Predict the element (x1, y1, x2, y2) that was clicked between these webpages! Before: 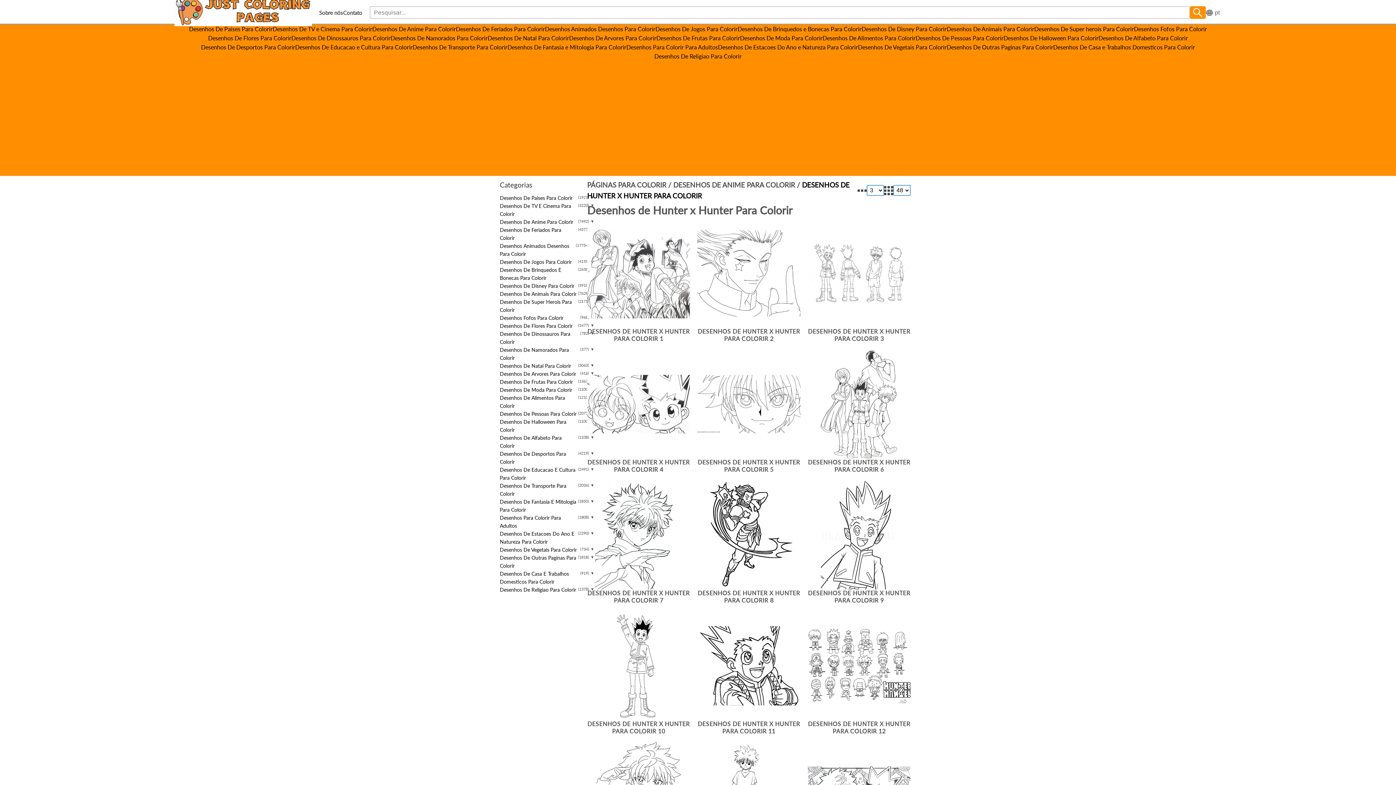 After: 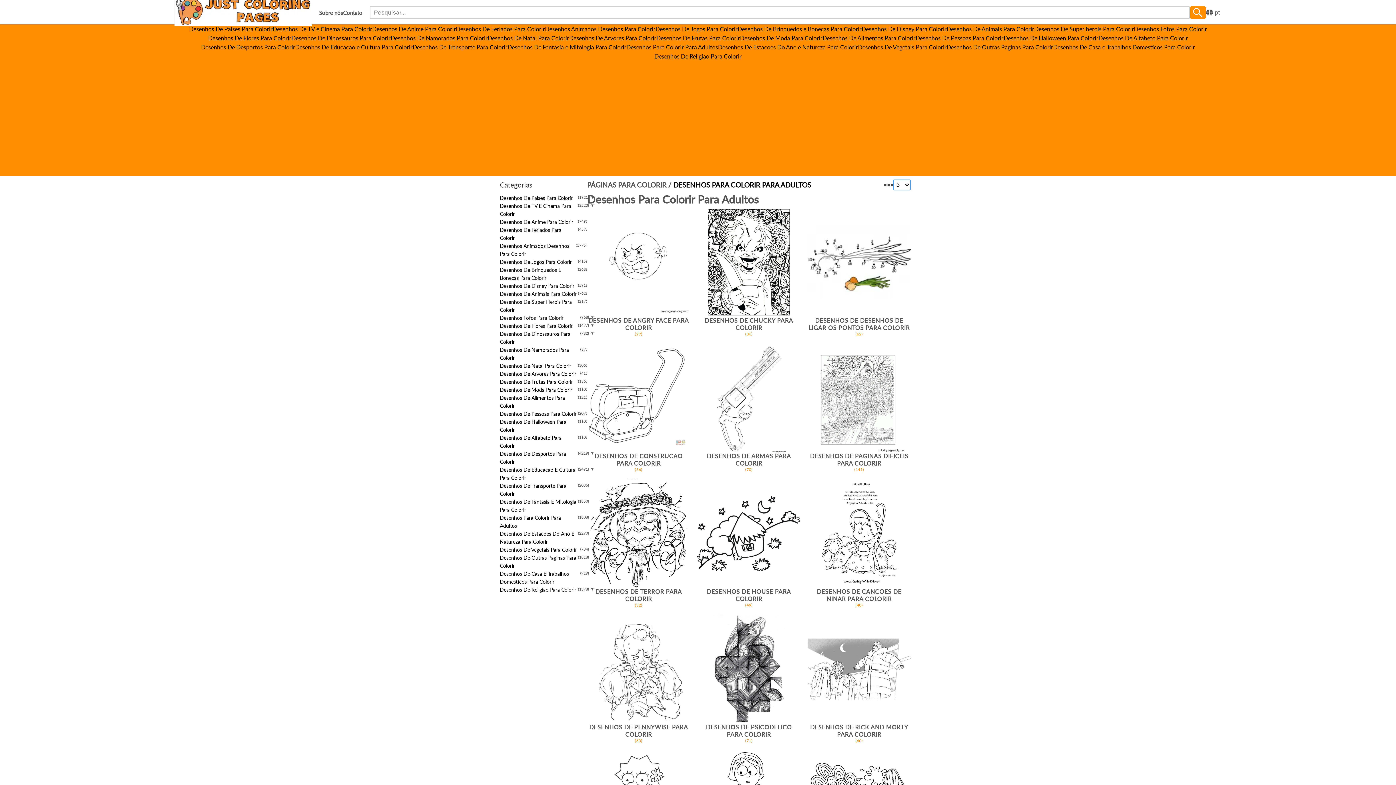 Action: label: Desenhos Para Colorir Para Adultos bbox: (626, 42, 718, 51)